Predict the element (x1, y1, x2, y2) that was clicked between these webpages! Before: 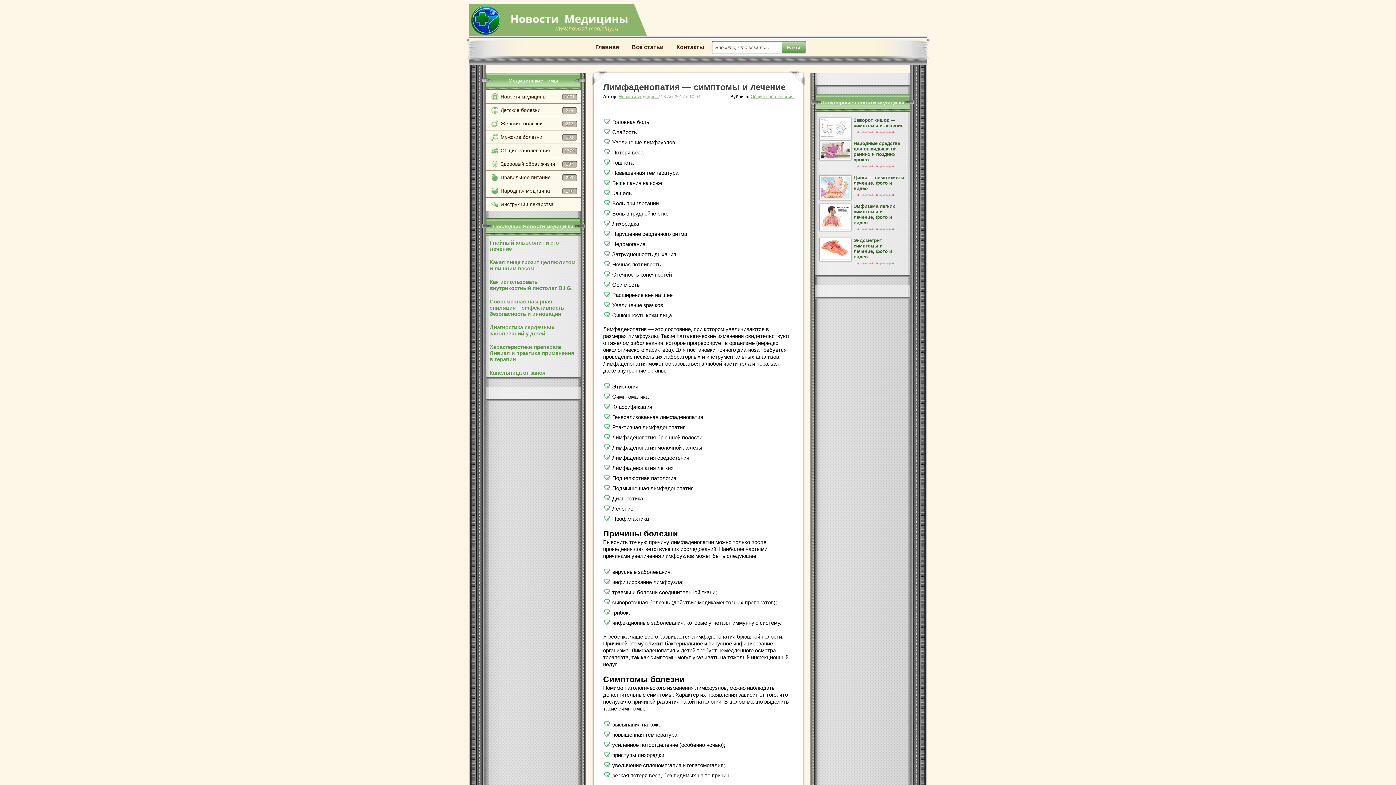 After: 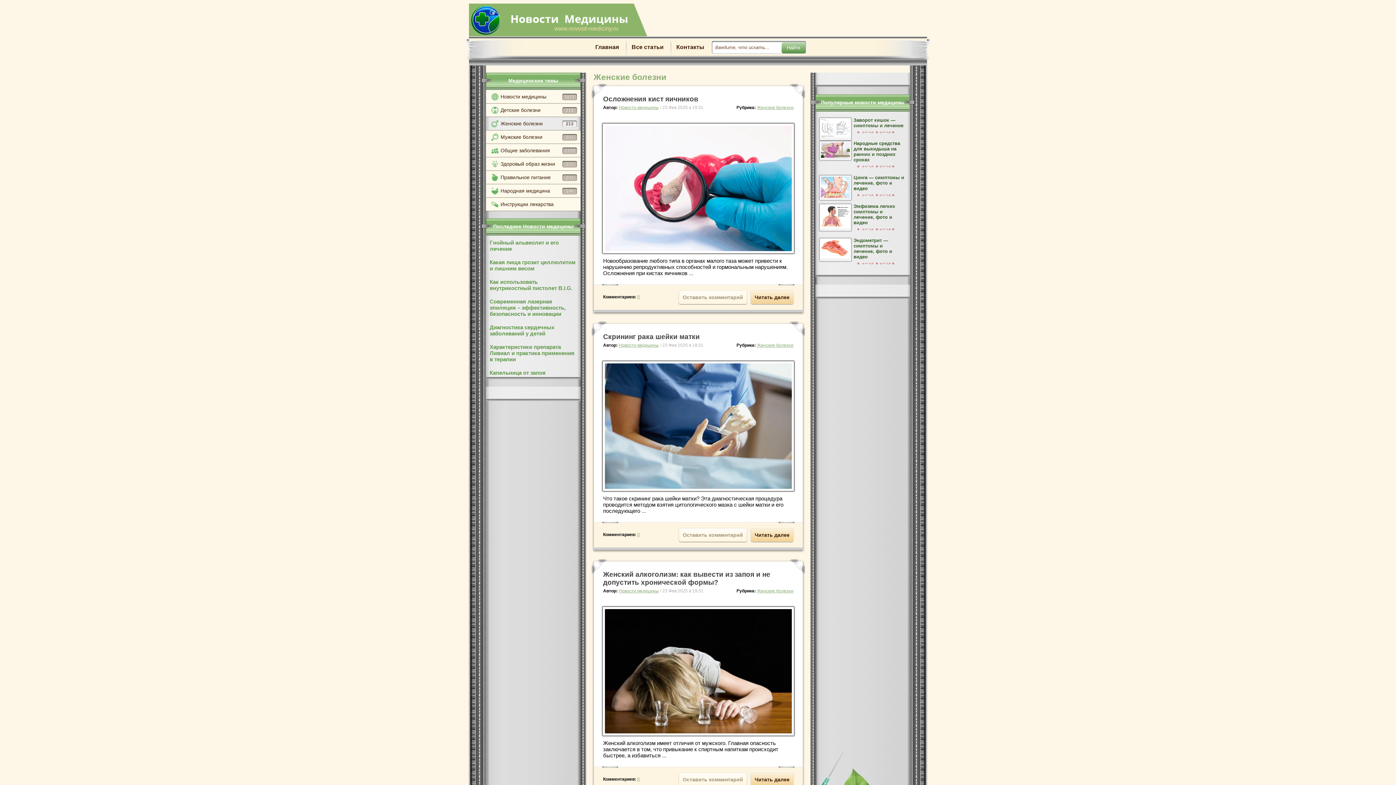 Action: label: Женские болезни
213 bbox: (486, 117, 580, 130)